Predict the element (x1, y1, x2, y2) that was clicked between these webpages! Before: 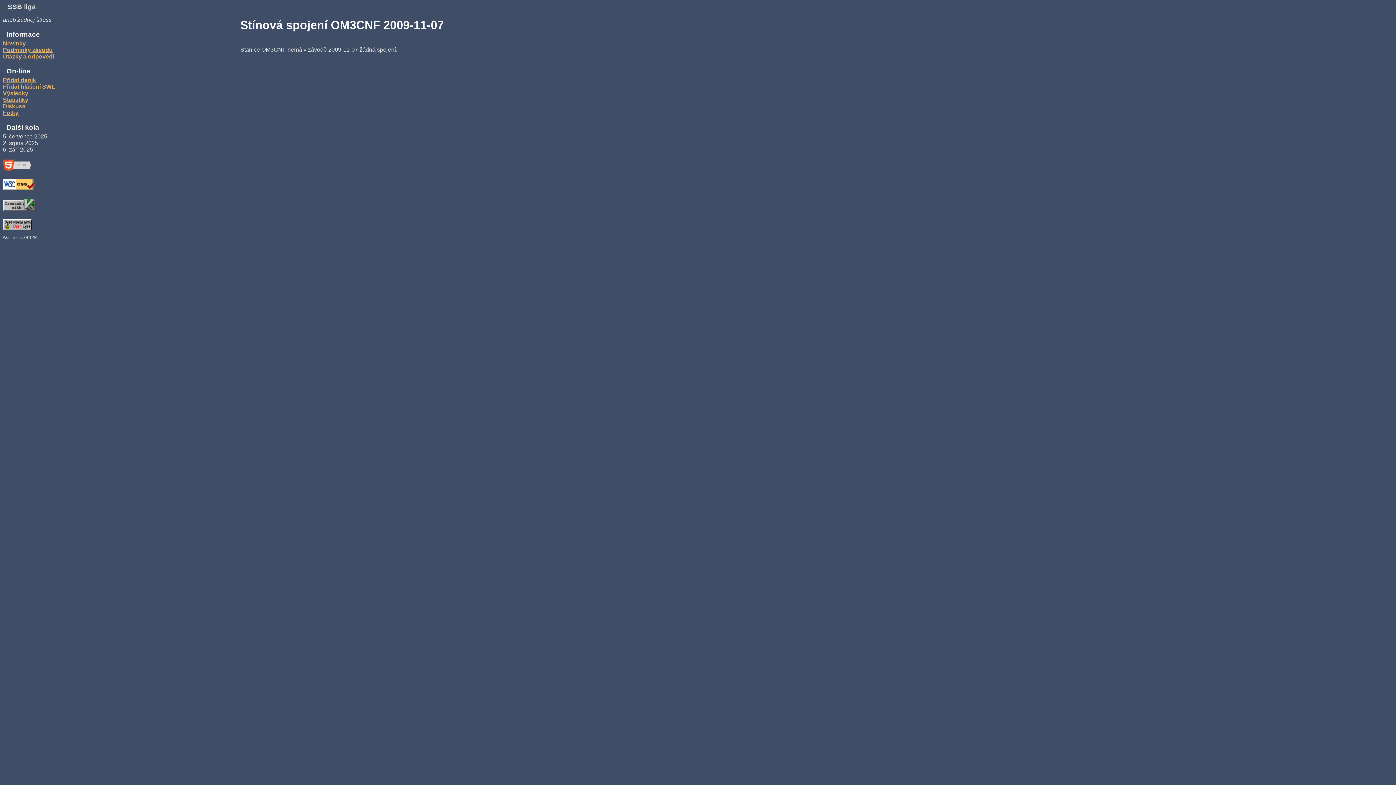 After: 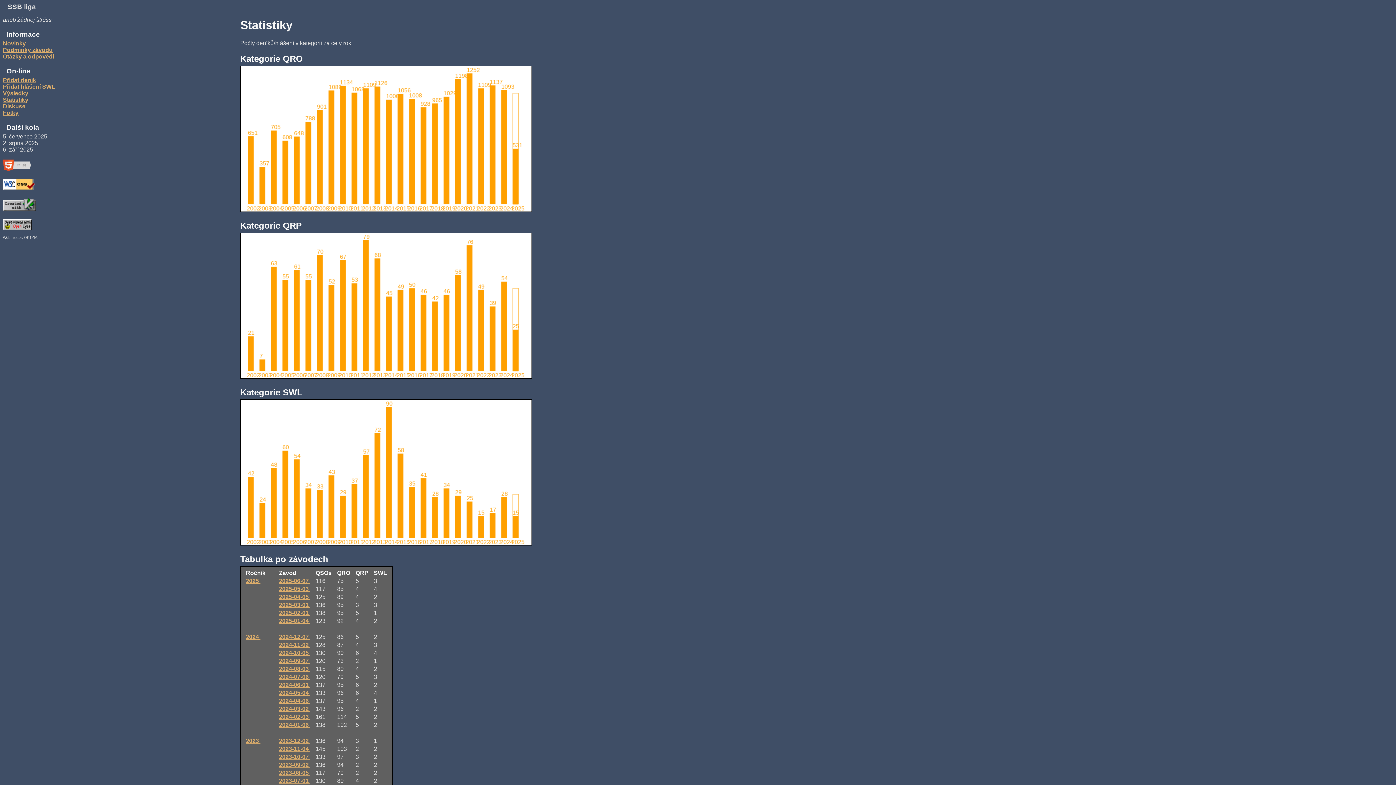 Action: bbox: (2, 96, 28, 102) label: Statistiky